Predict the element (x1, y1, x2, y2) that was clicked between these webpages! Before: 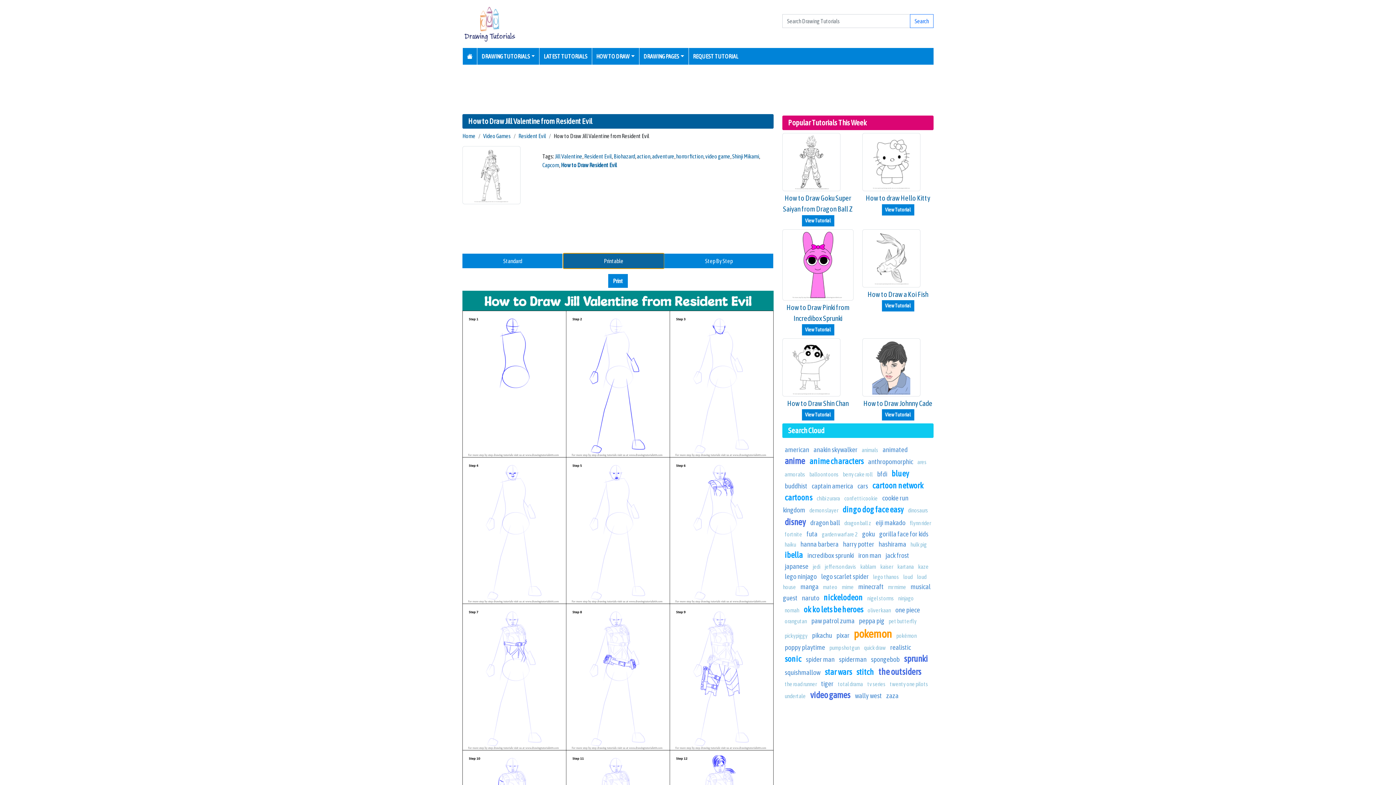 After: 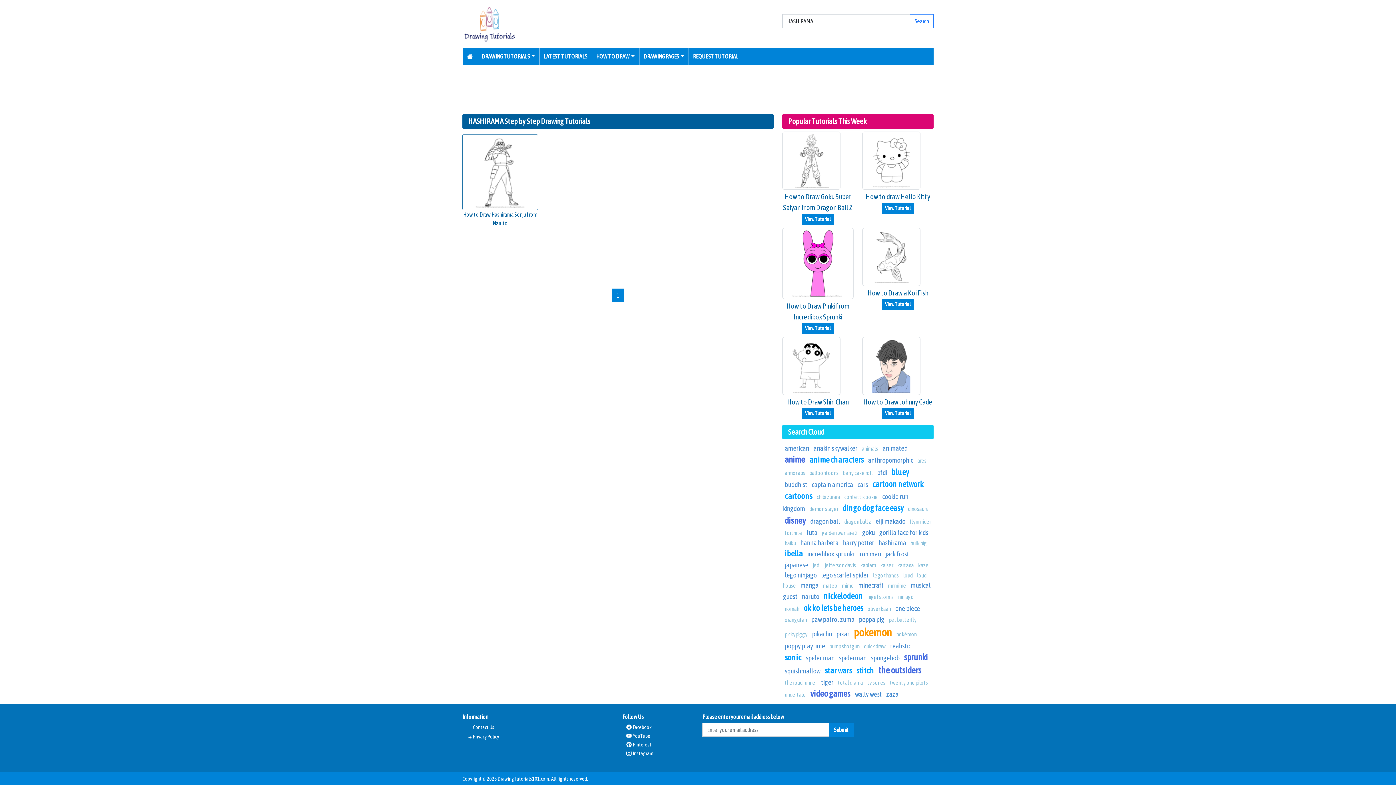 Action: label: hashirama bbox: (878, 540, 906, 548)